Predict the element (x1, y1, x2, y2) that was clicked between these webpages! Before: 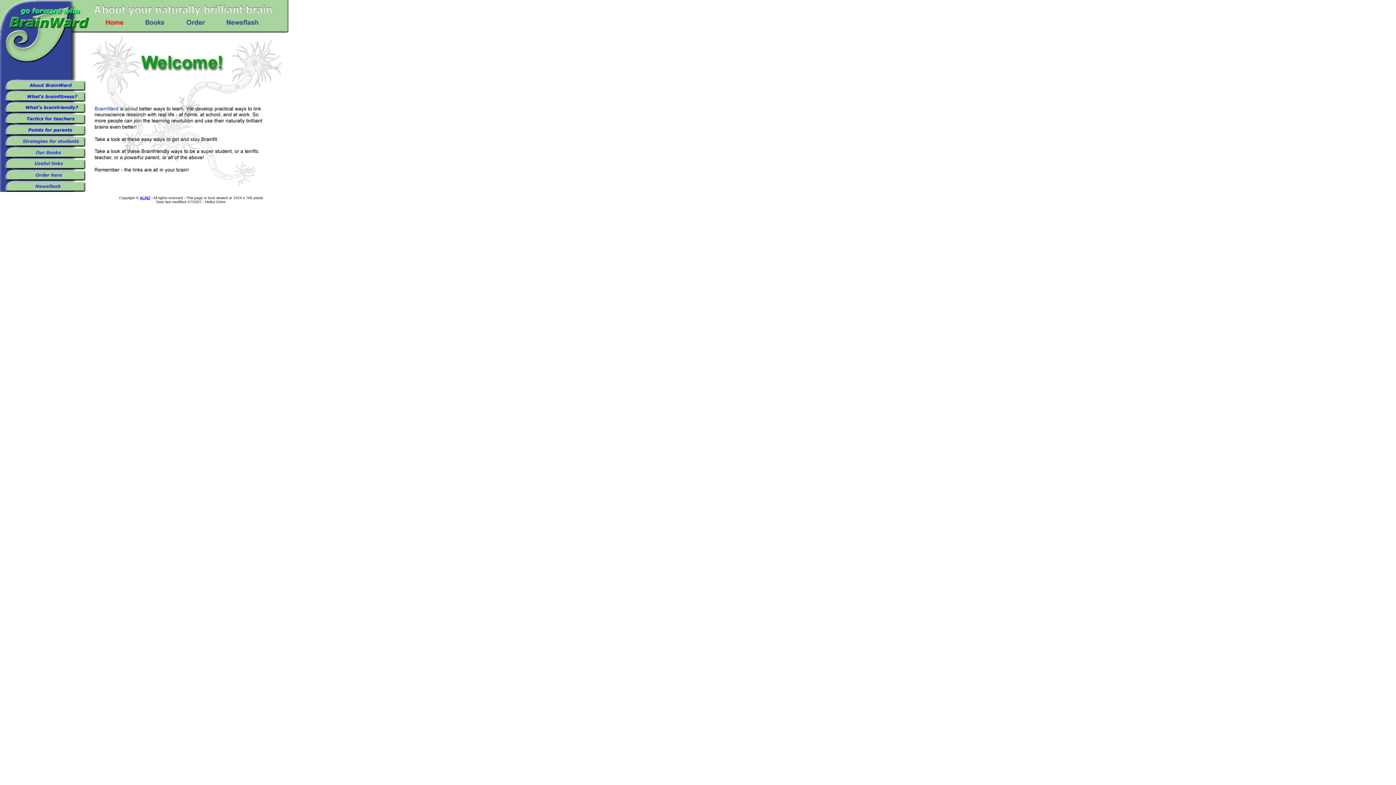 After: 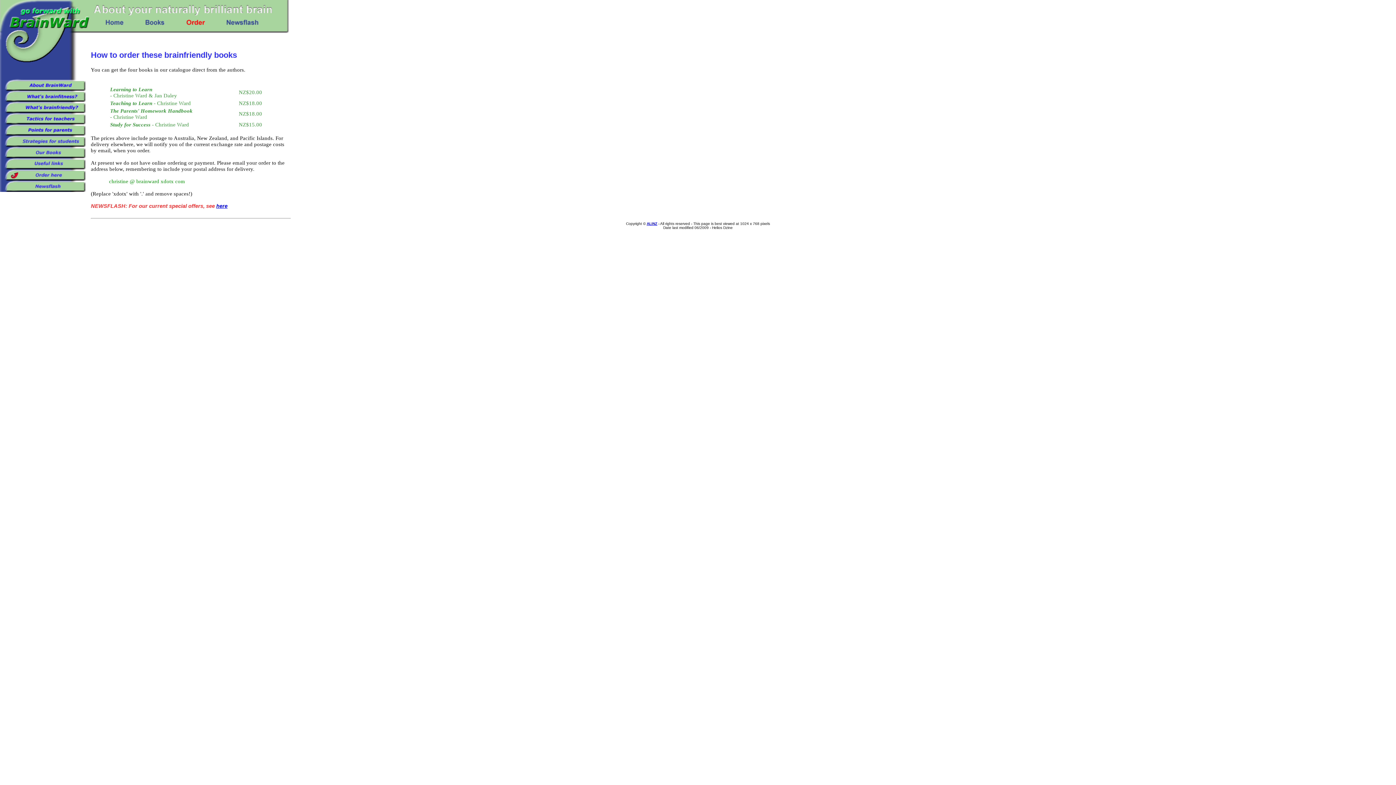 Action: bbox: (174, 22, 216, 28)